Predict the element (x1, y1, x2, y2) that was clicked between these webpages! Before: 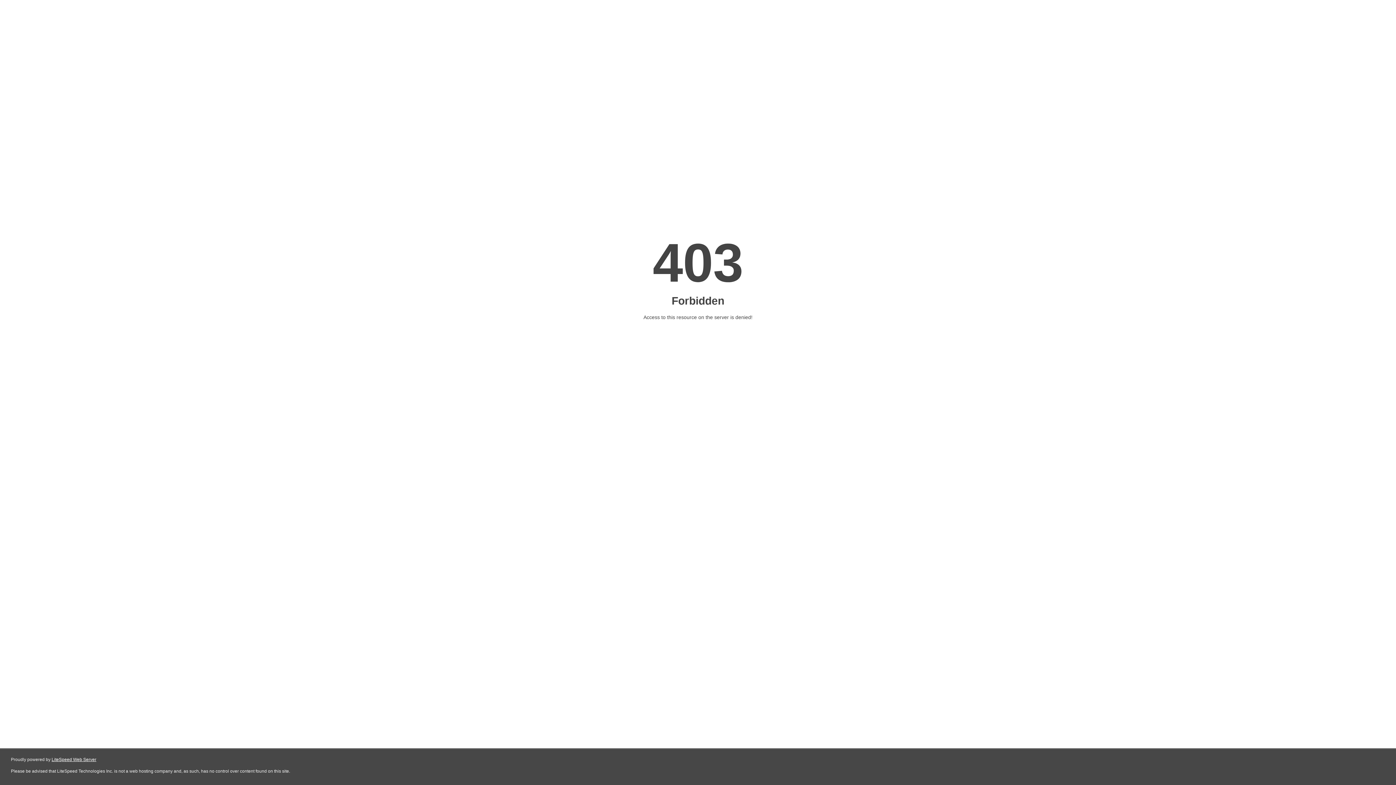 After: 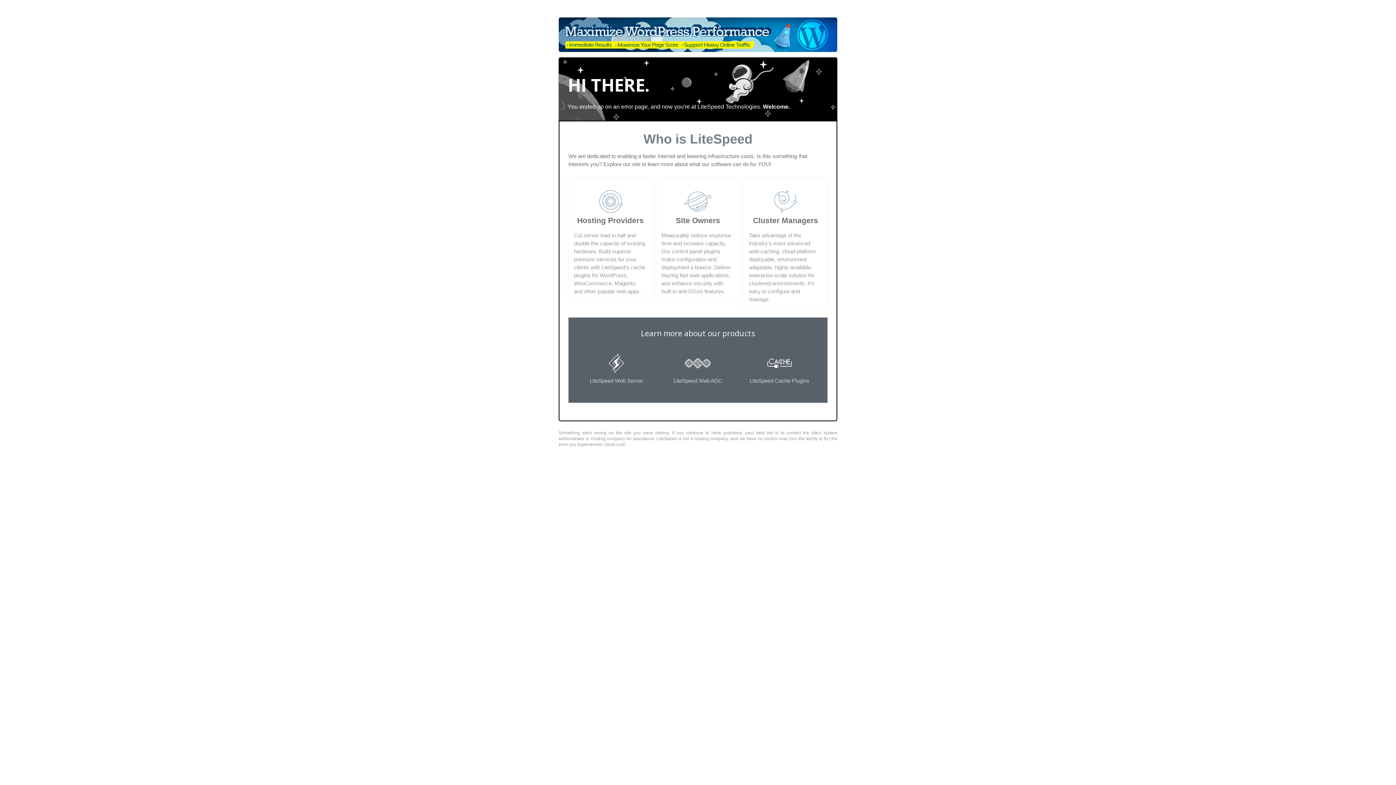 Action: bbox: (51, 757, 96, 762) label: LiteSpeed Web Server